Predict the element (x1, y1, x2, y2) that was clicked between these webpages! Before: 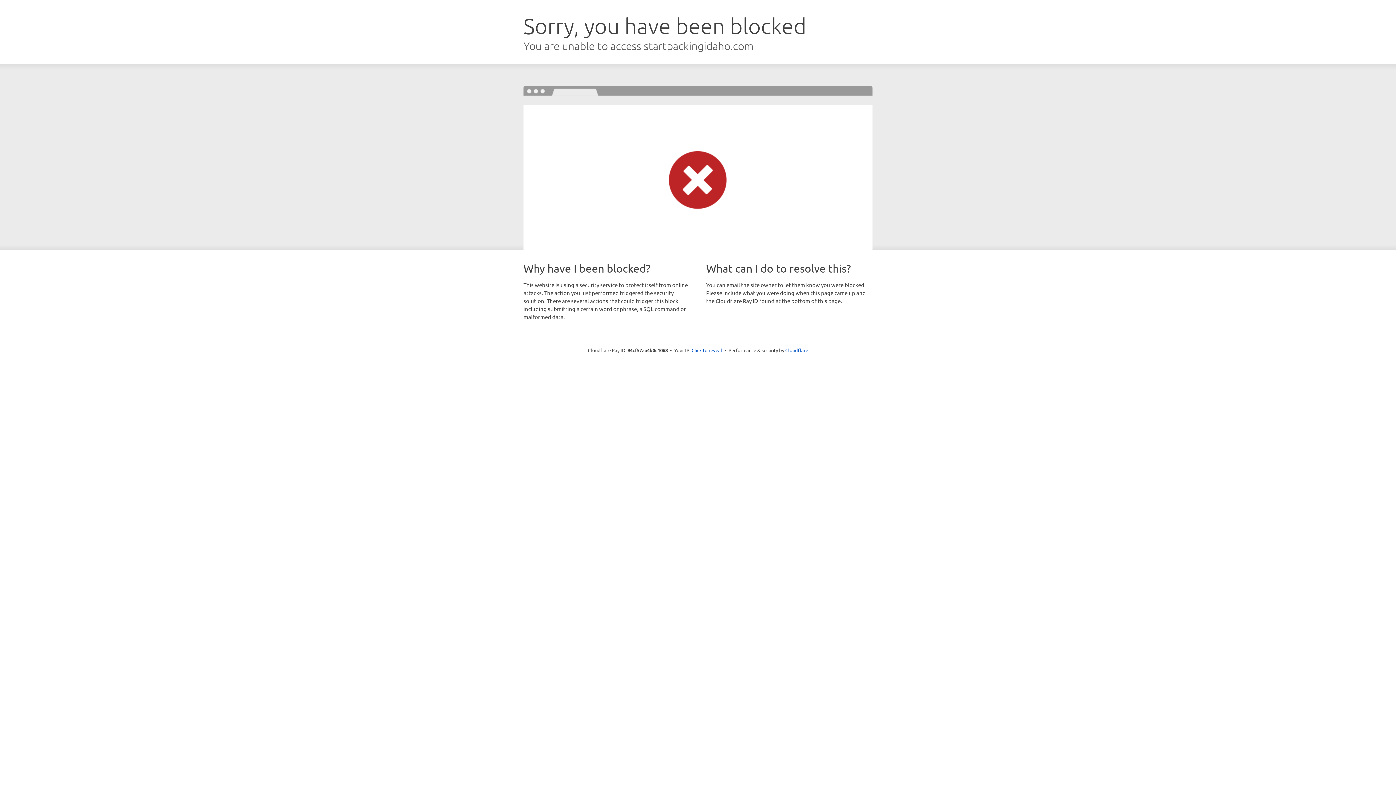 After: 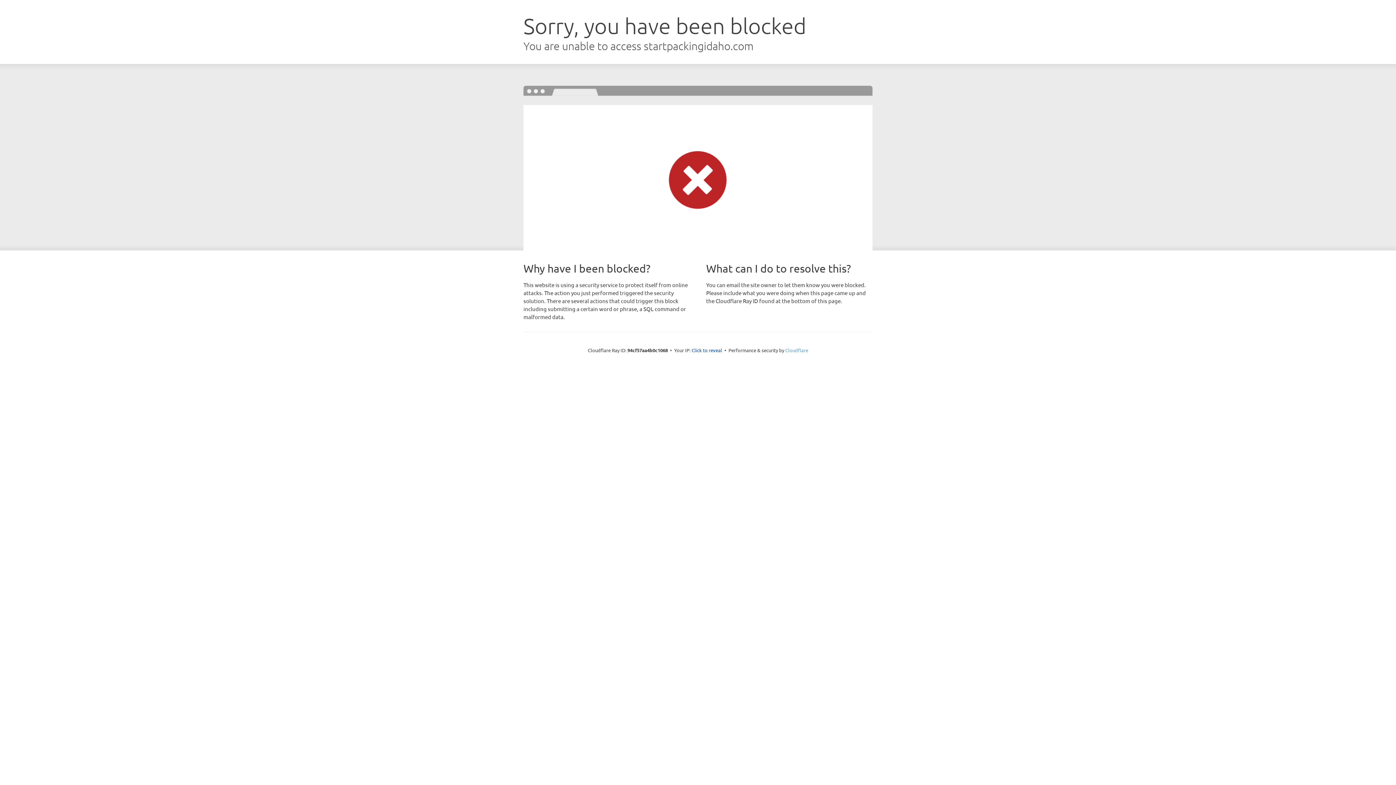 Action: label: Cloudflare bbox: (785, 347, 808, 353)